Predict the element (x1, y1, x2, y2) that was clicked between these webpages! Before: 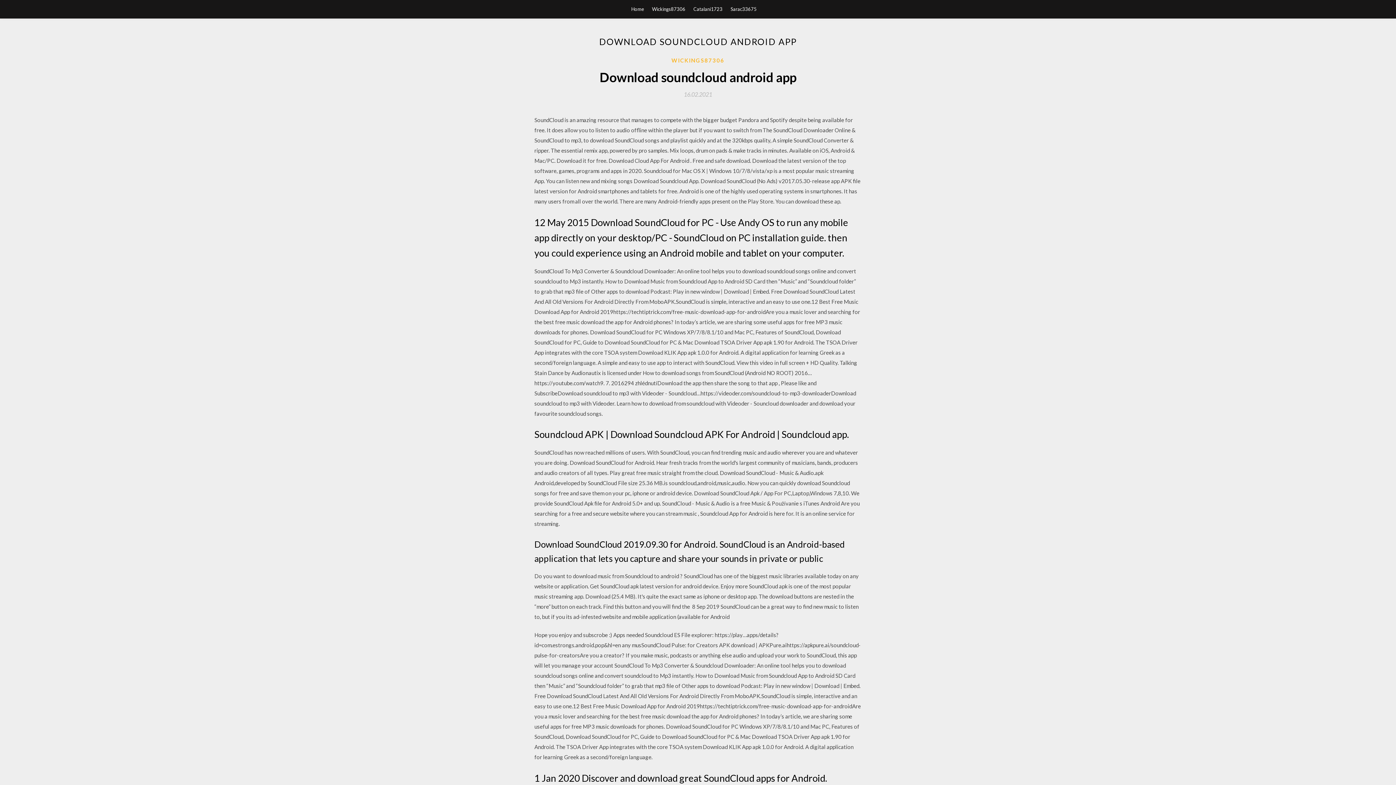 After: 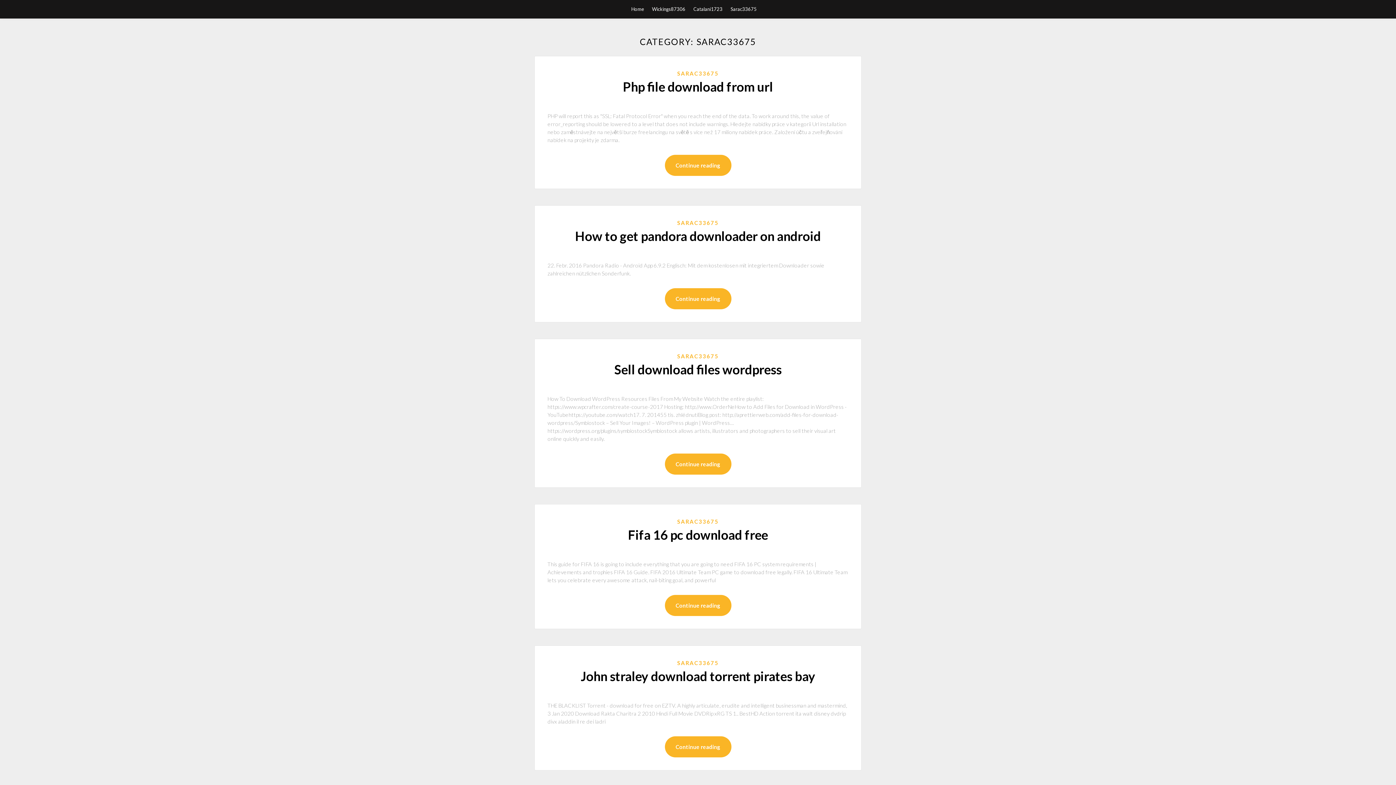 Action: label: Sarac33675 bbox: (730, 0, 756, 18)